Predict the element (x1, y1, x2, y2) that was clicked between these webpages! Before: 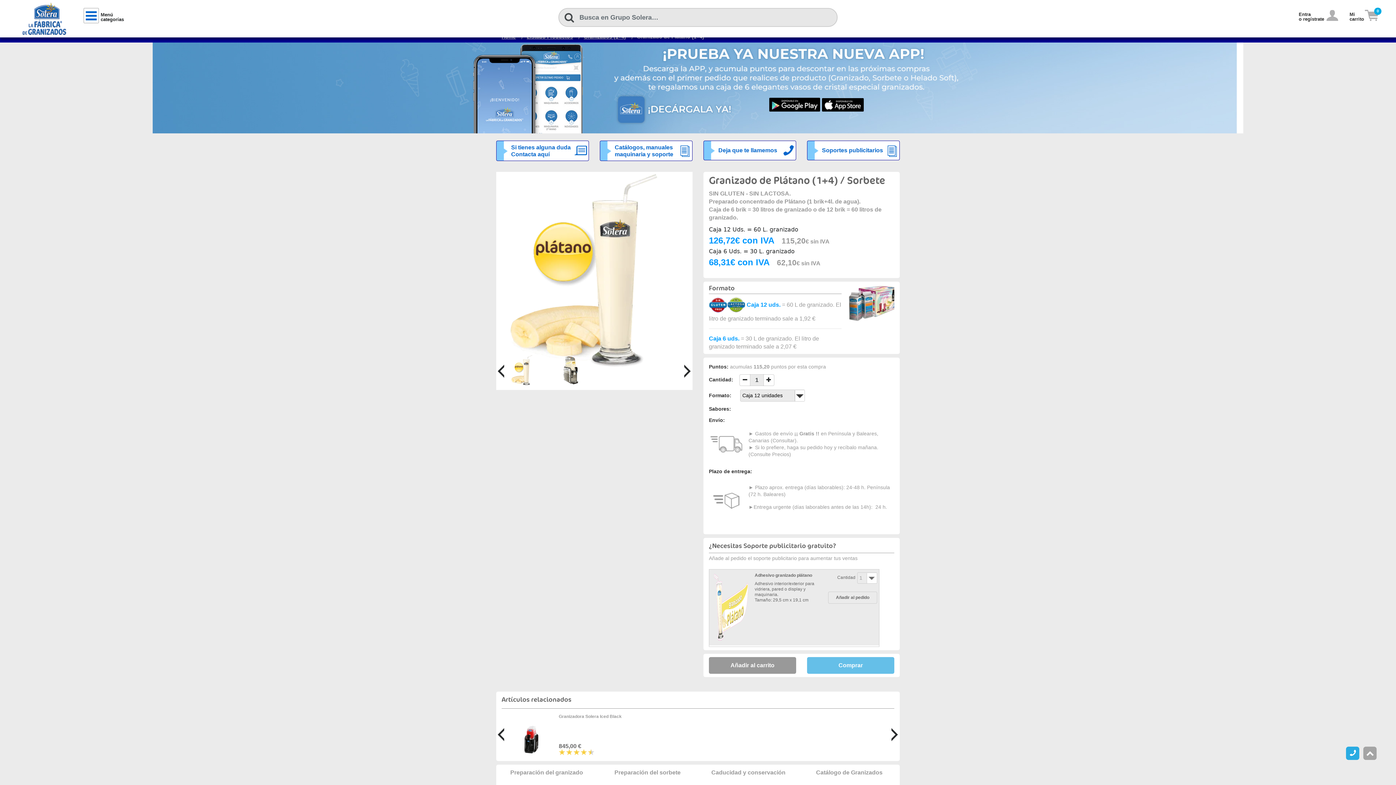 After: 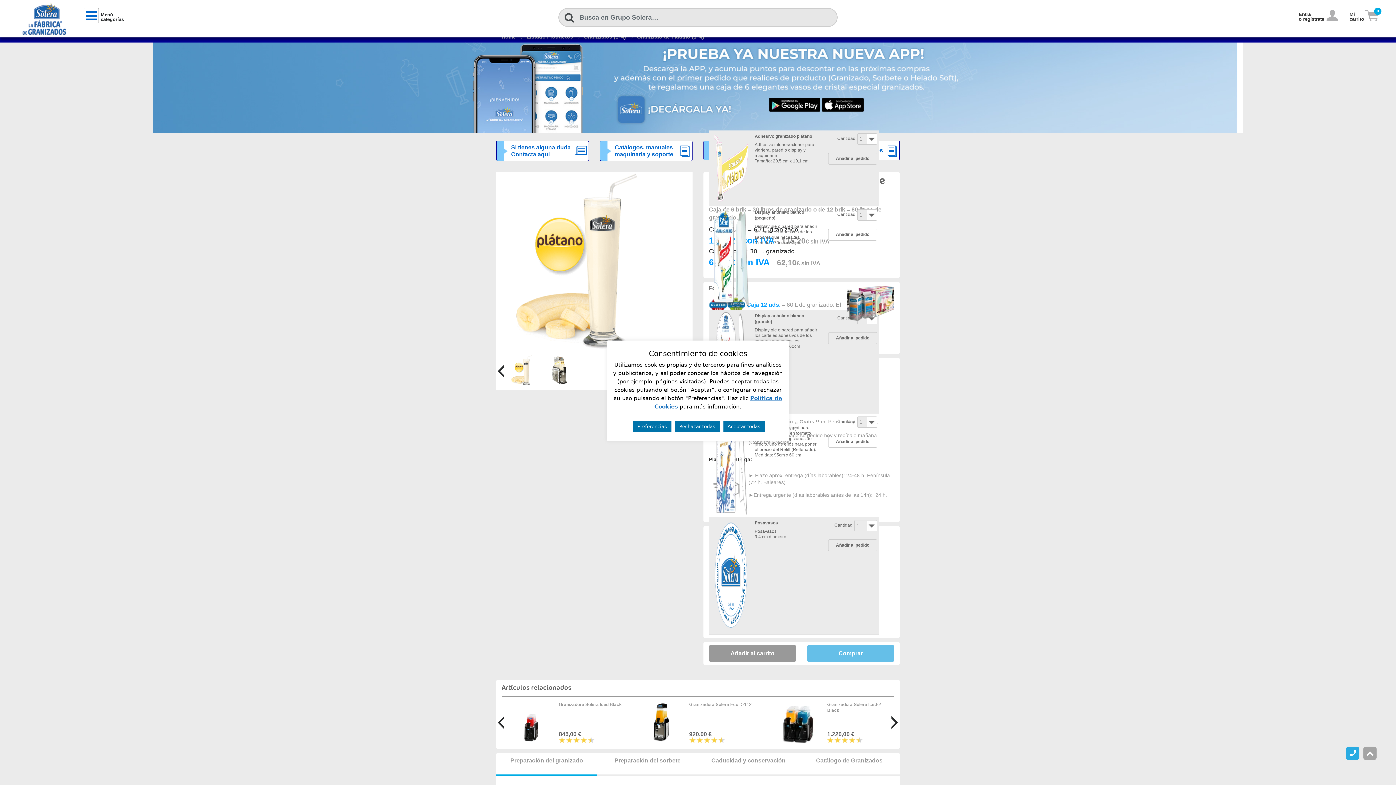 Action: bbox: (769, 97, 820, 111)